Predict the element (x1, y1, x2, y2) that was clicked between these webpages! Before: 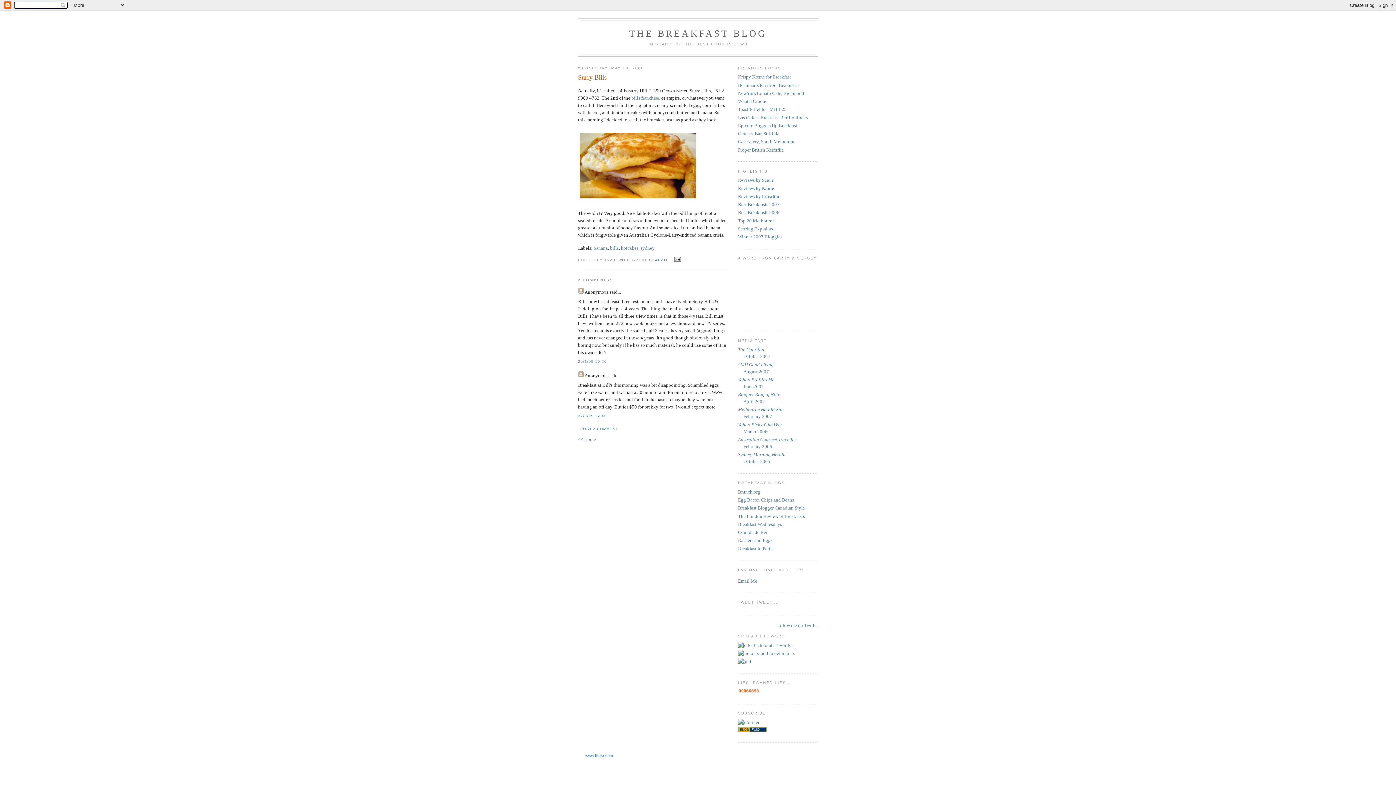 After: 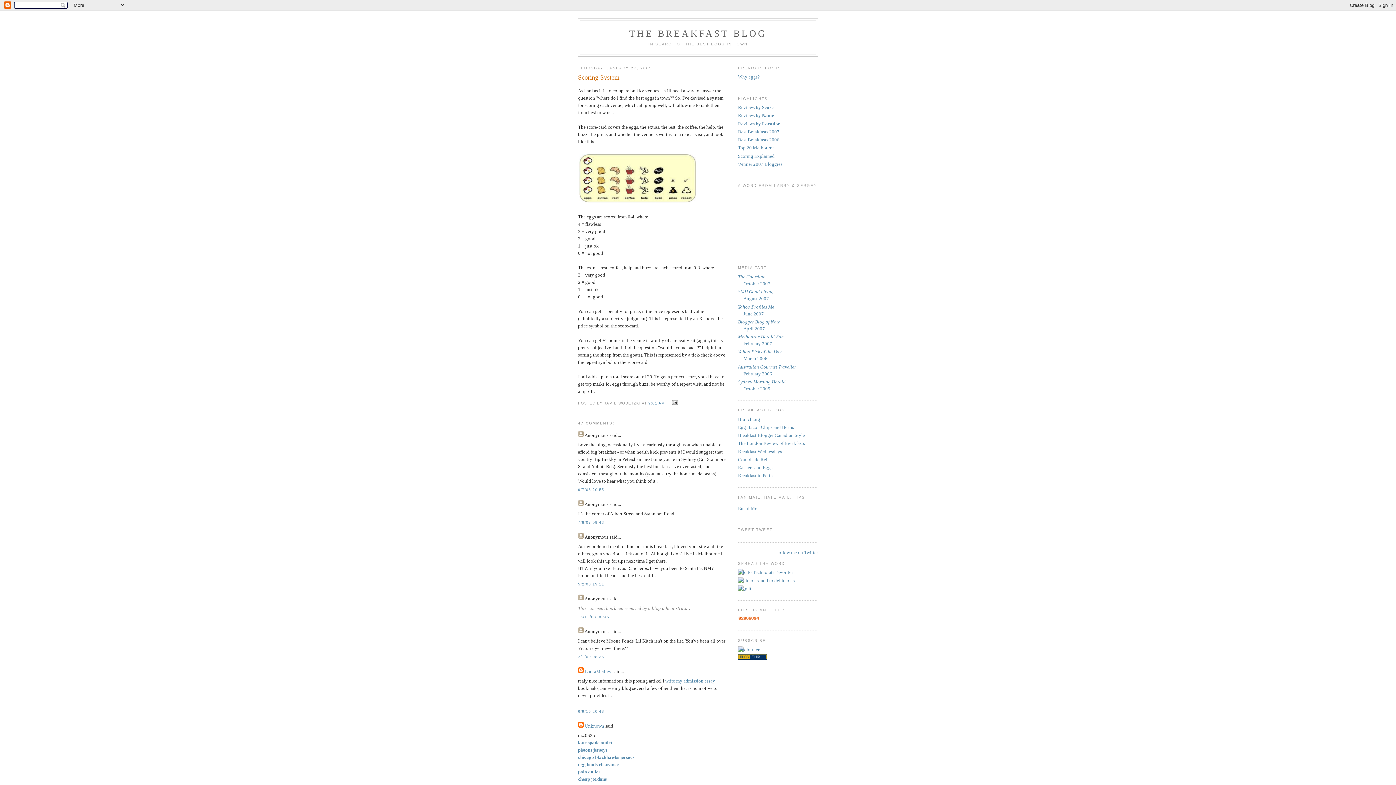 Action: bbox: (738, 226, 774, 231) label: Scoring Explained